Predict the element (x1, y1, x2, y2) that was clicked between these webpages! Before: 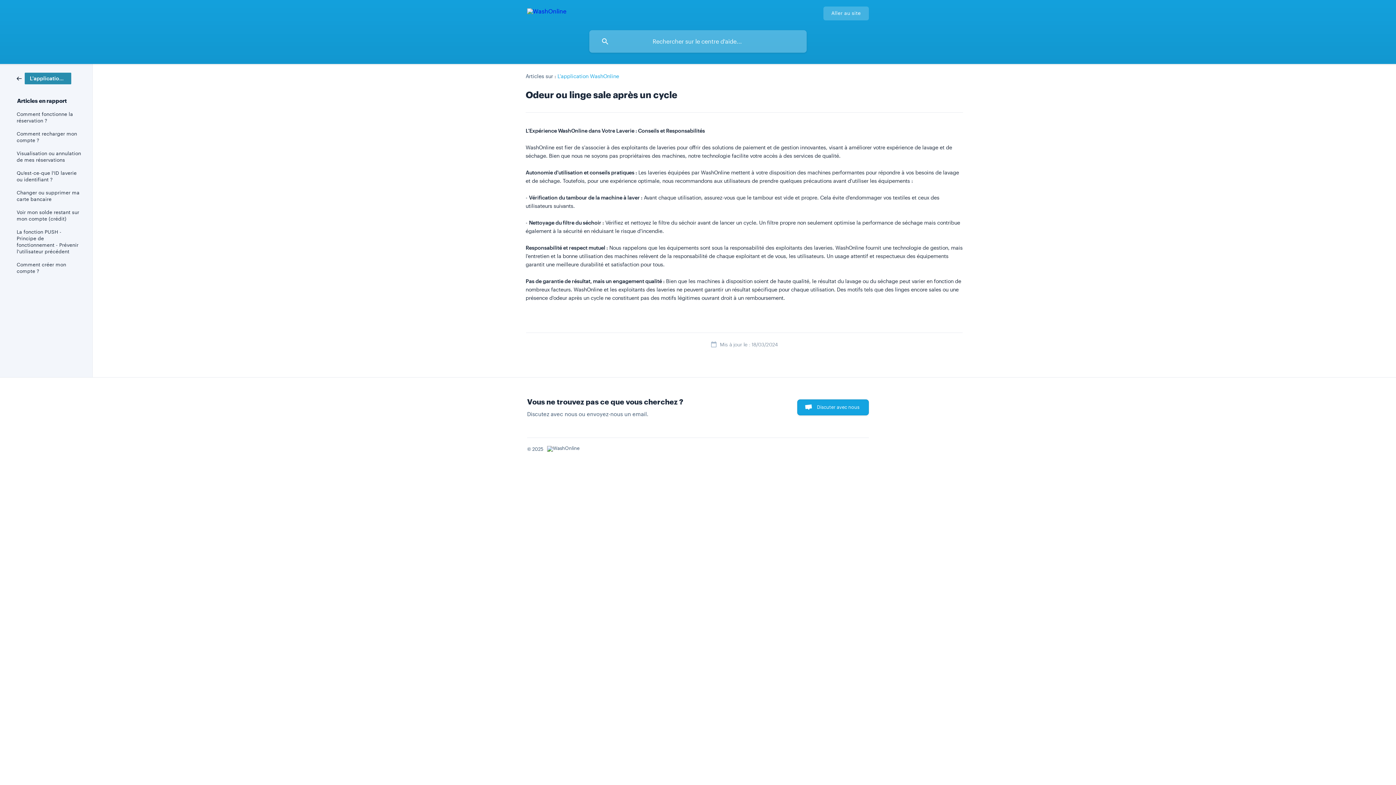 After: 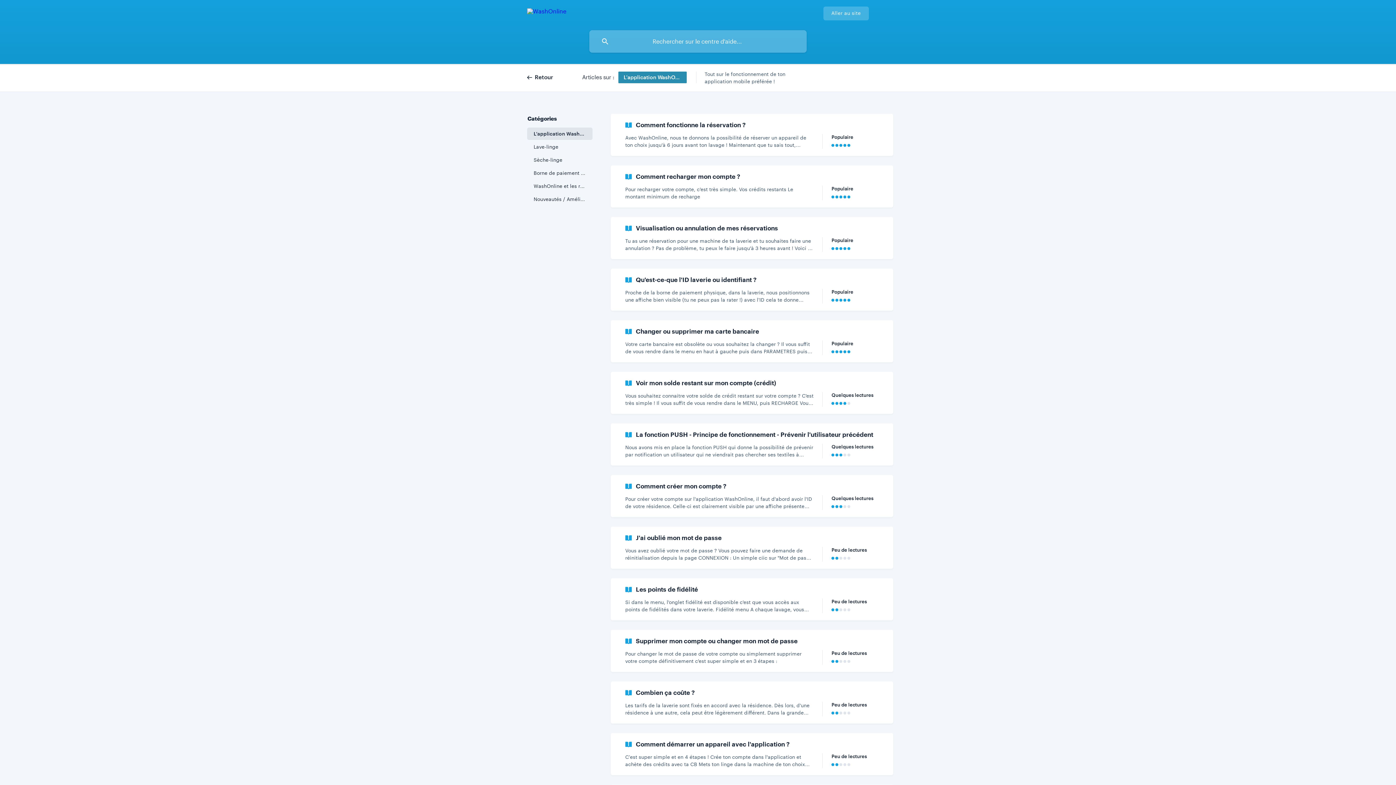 Action: bbox: (557, 73, 619, 79) label: L'application WashOnline